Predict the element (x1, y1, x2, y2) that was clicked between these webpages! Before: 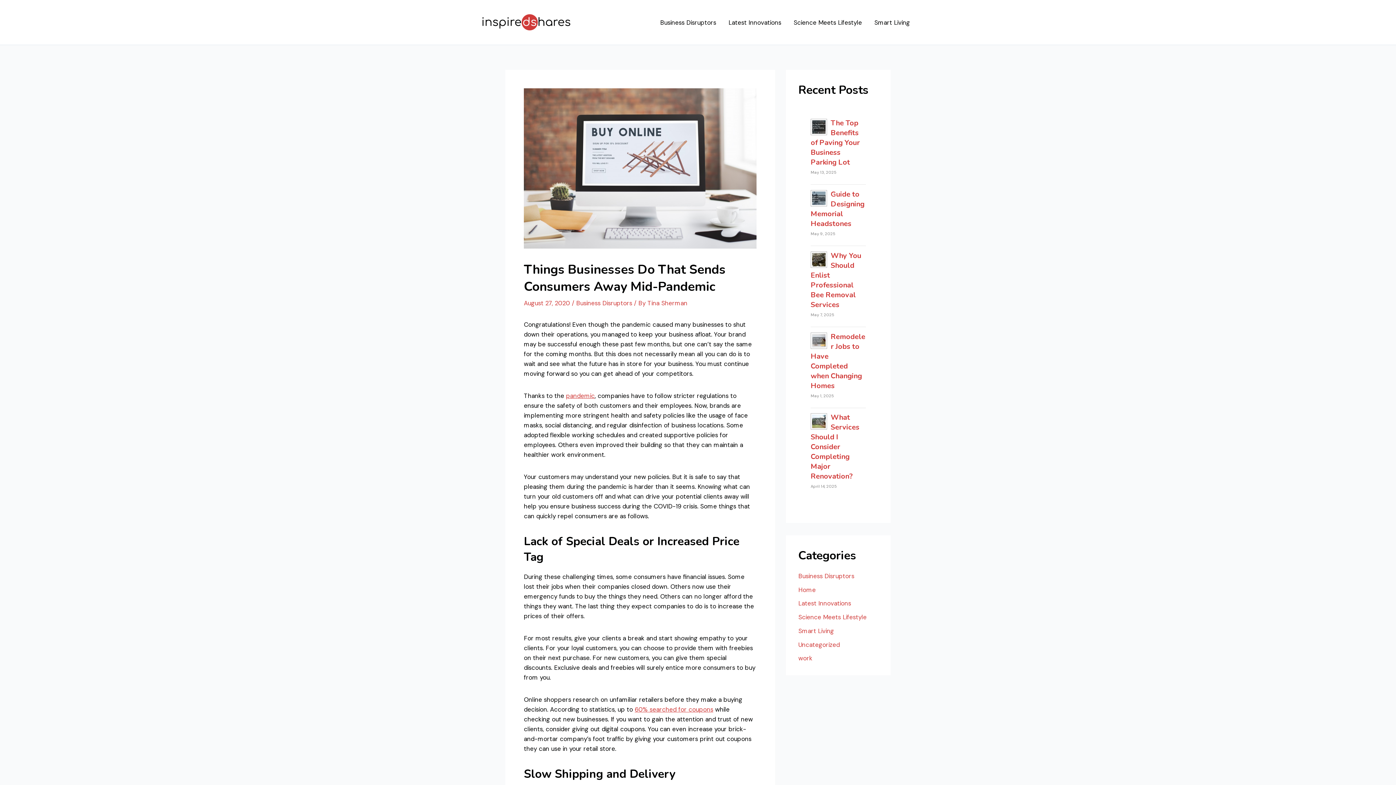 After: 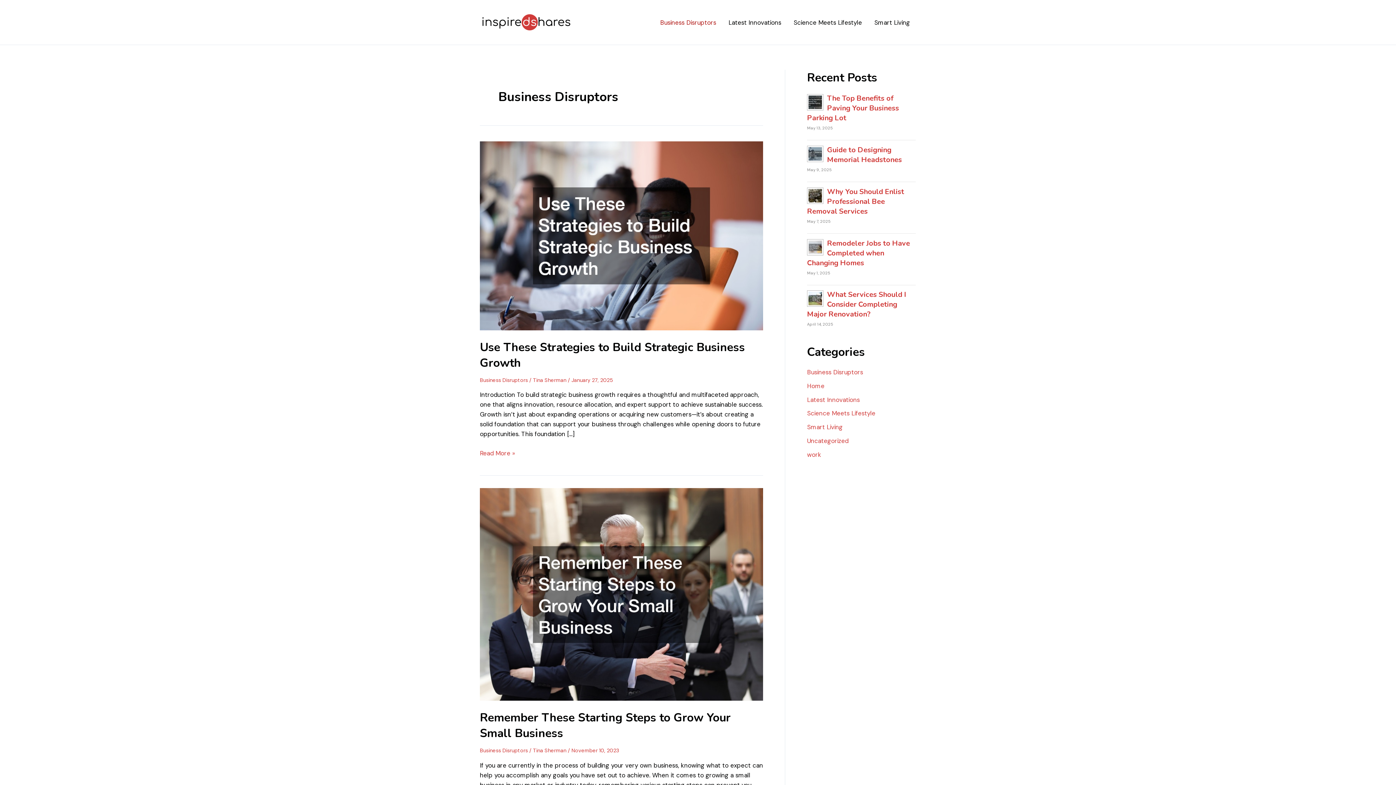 Action: label: Business Disruptors bbox: (576, 299, 632, 307)